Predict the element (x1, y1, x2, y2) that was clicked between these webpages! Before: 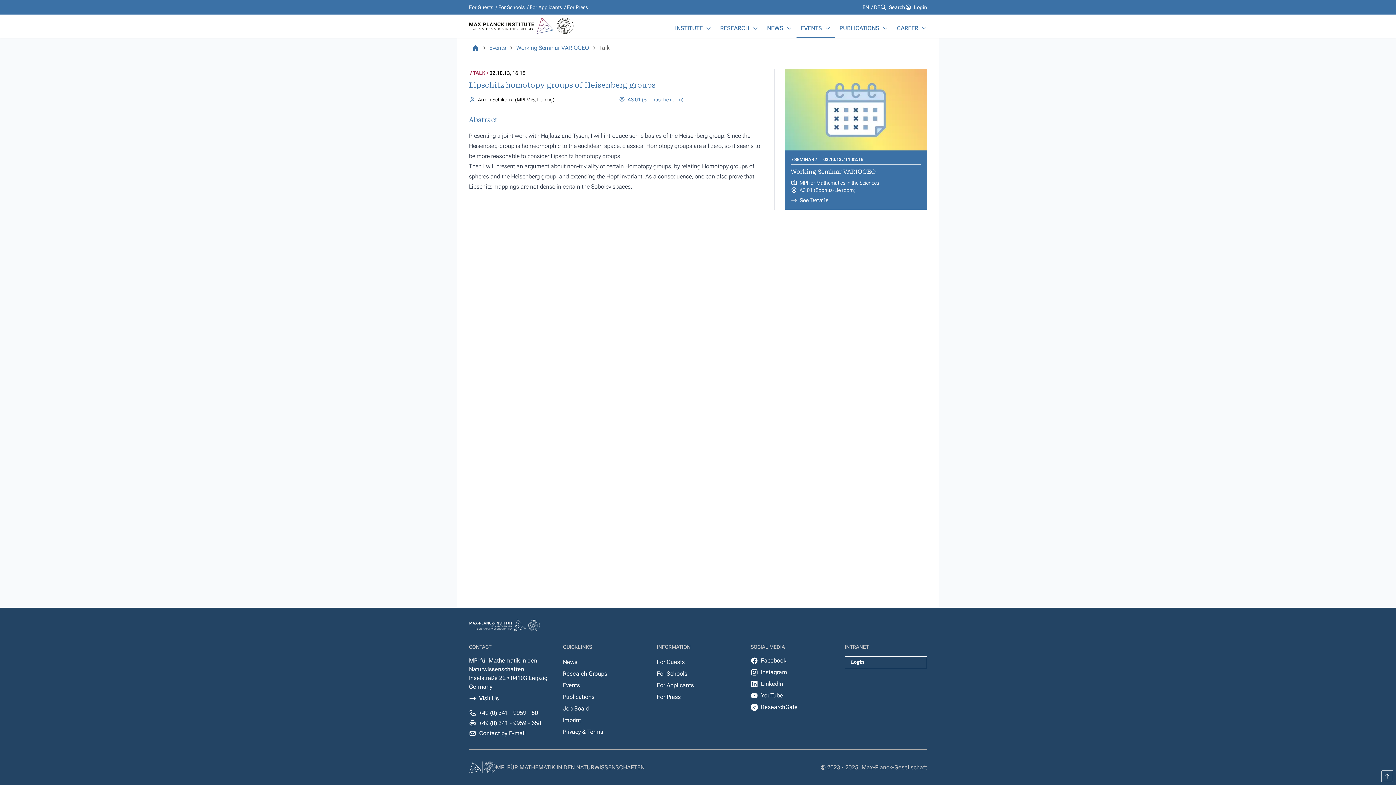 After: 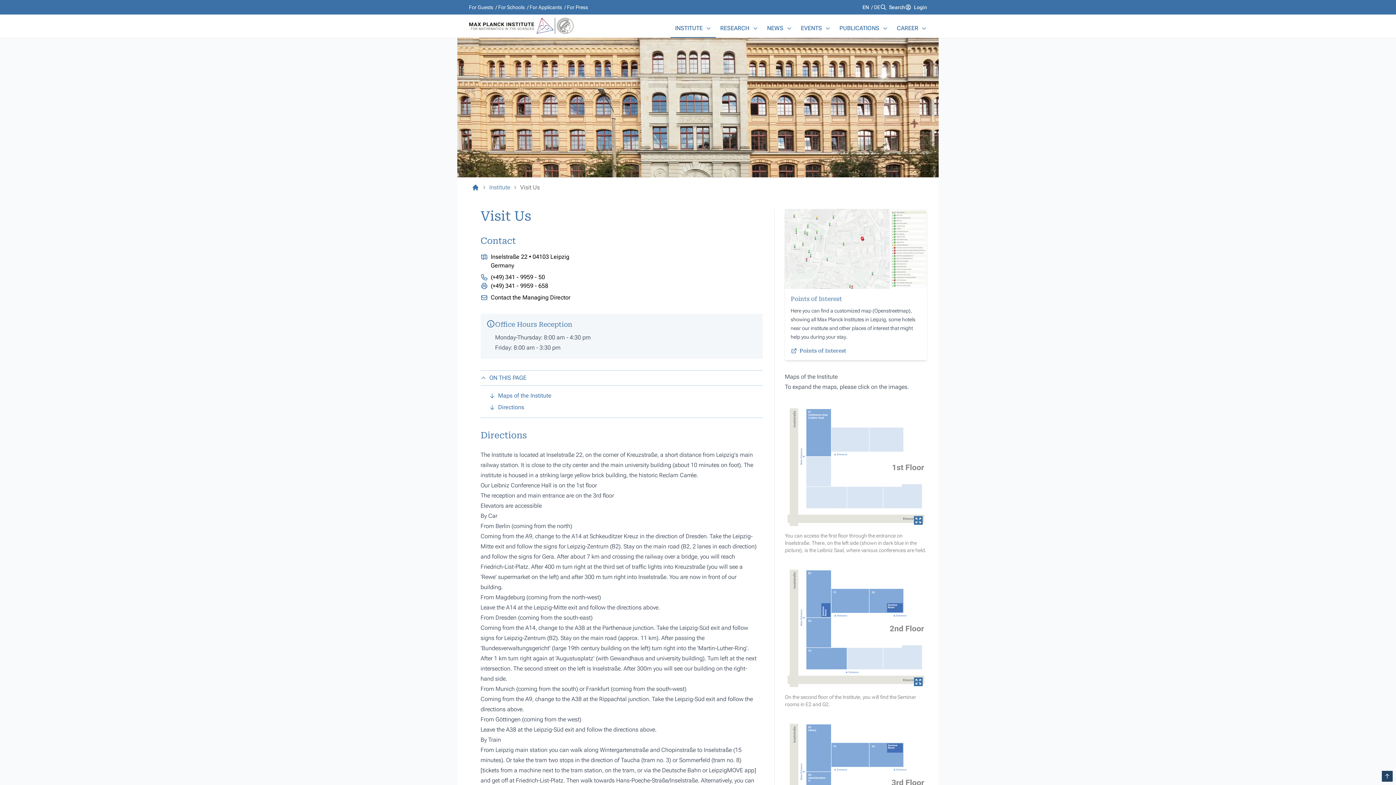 Action: bbox: (799, 186, 855, 193) label: A3 01 (Sophus-Lie room)